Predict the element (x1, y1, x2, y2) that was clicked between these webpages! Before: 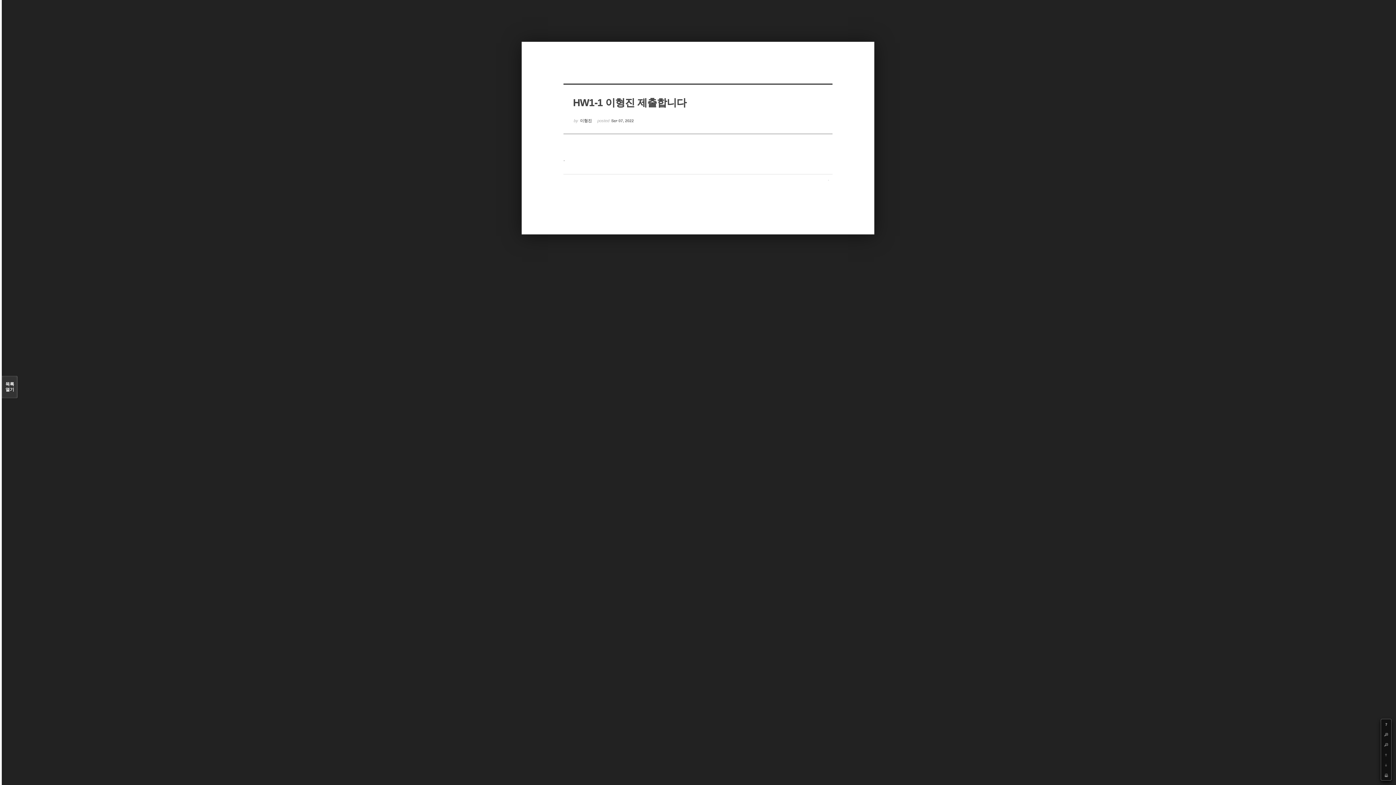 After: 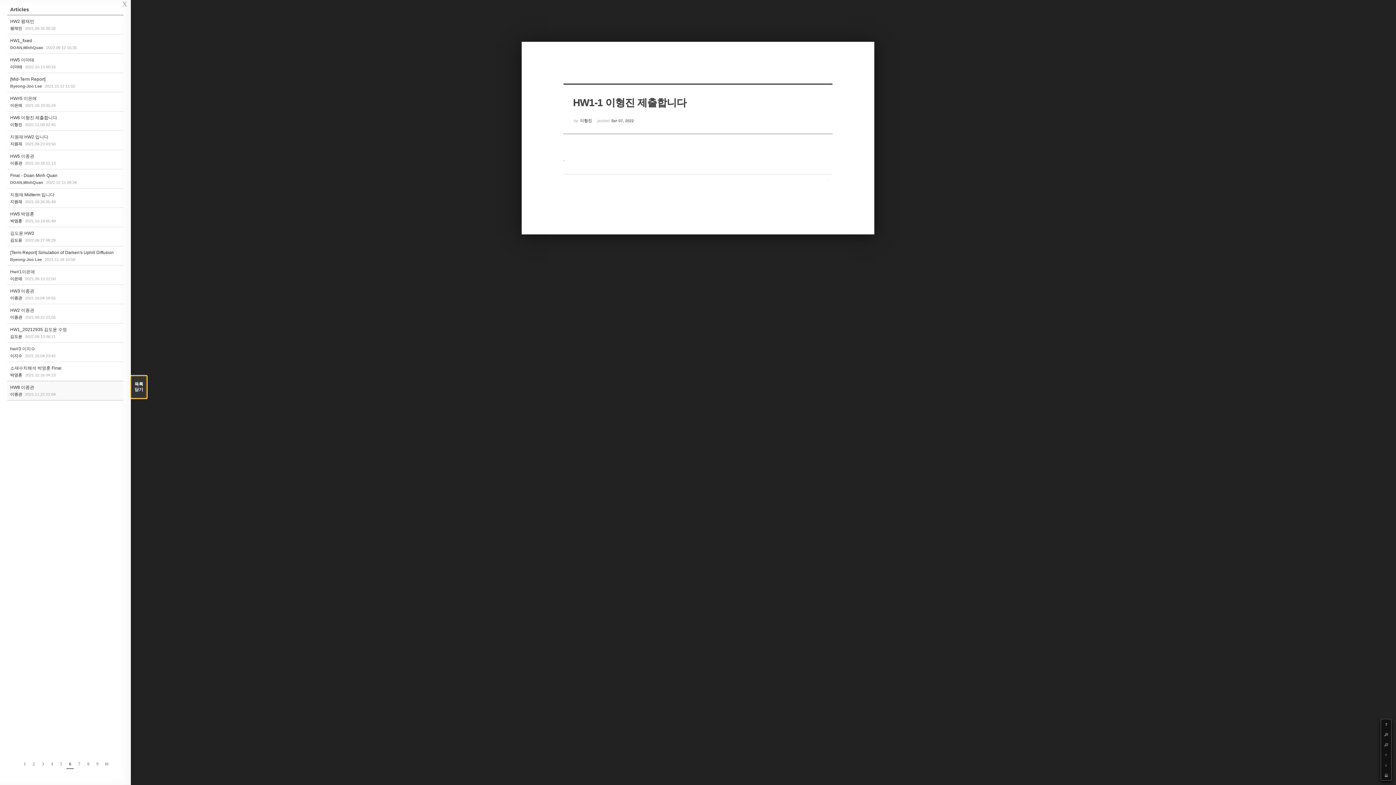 Action: label: 목록

열기 bbox: (1, 376, 17, 398)